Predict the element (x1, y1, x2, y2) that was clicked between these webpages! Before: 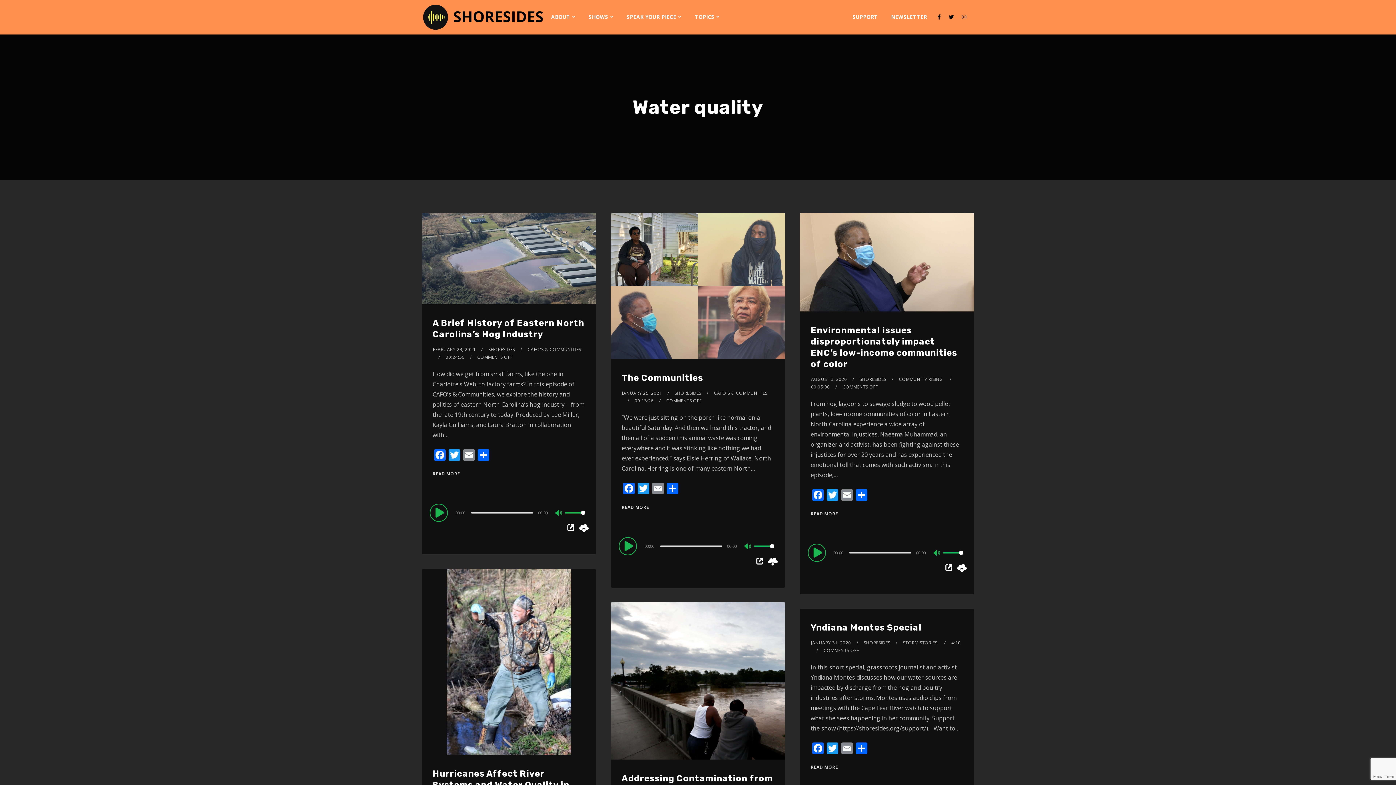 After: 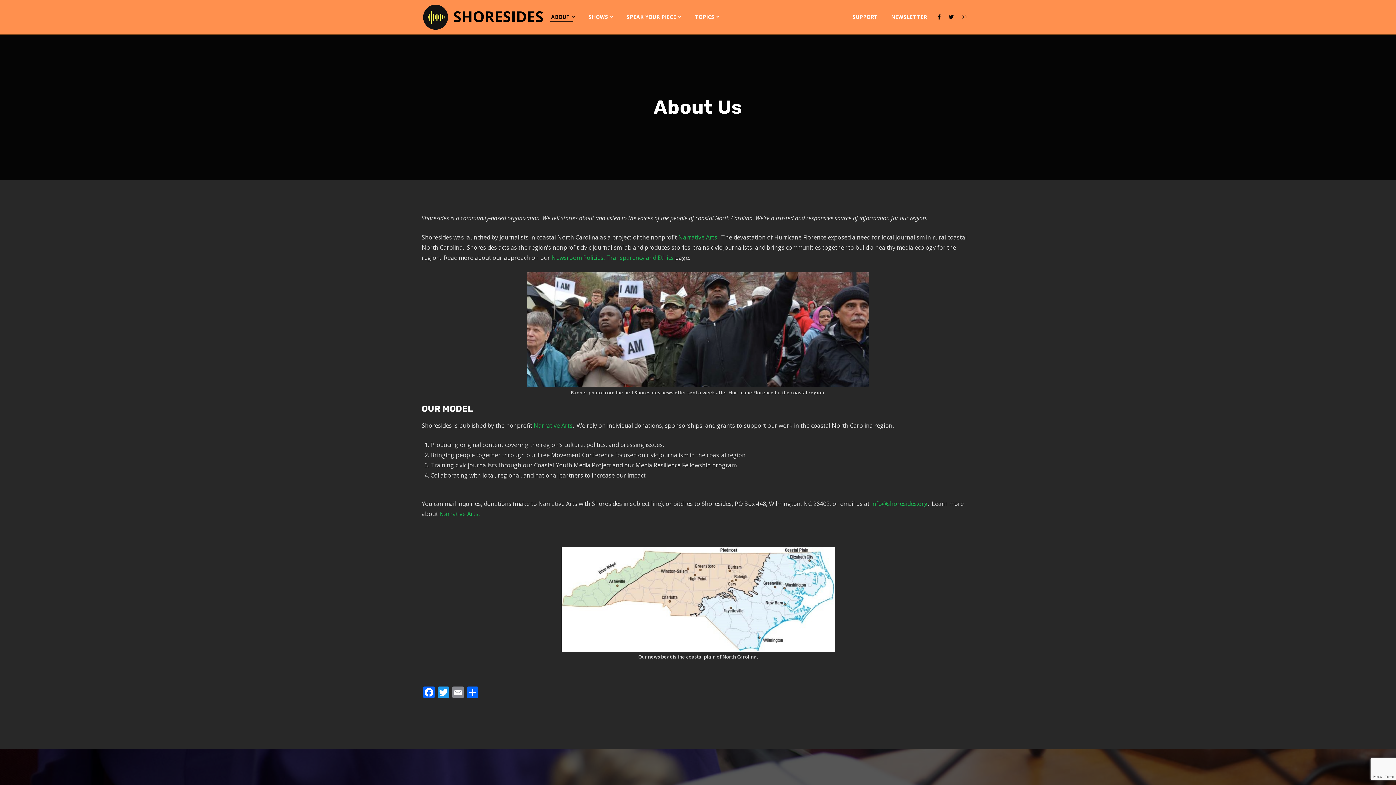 Action: bbox: (544, 0, 582, 34) label: ABOUT